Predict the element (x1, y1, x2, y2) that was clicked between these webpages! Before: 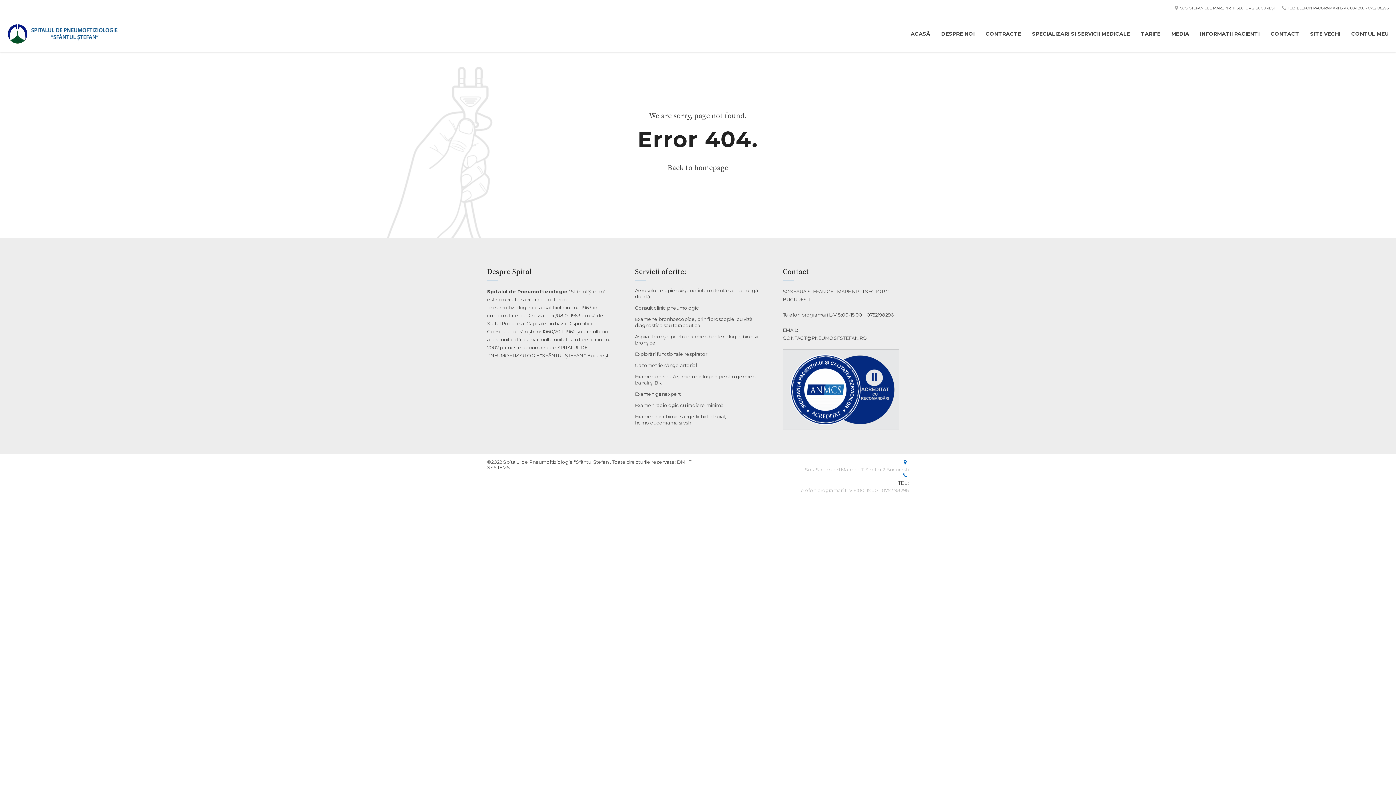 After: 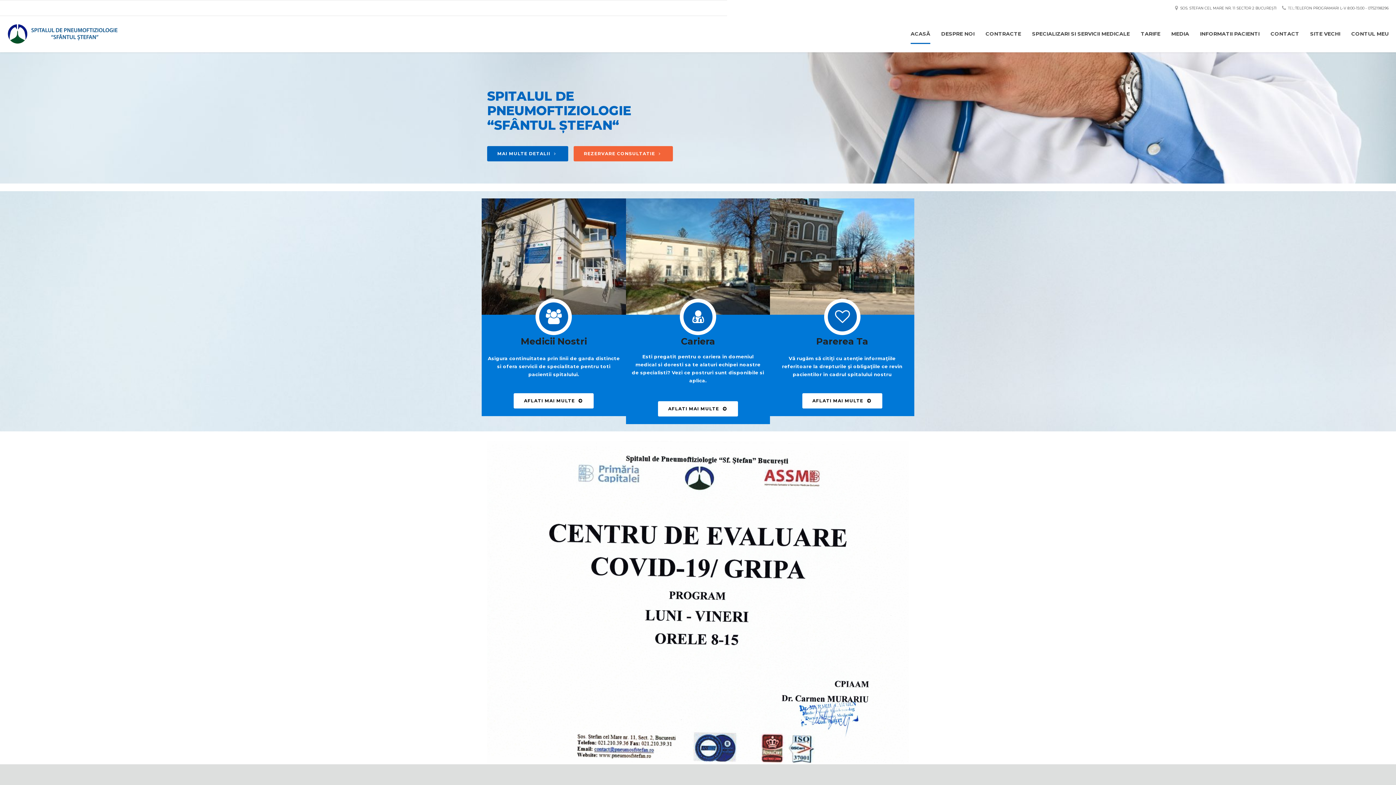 Action: bbox: (7, 24, 123, 44)